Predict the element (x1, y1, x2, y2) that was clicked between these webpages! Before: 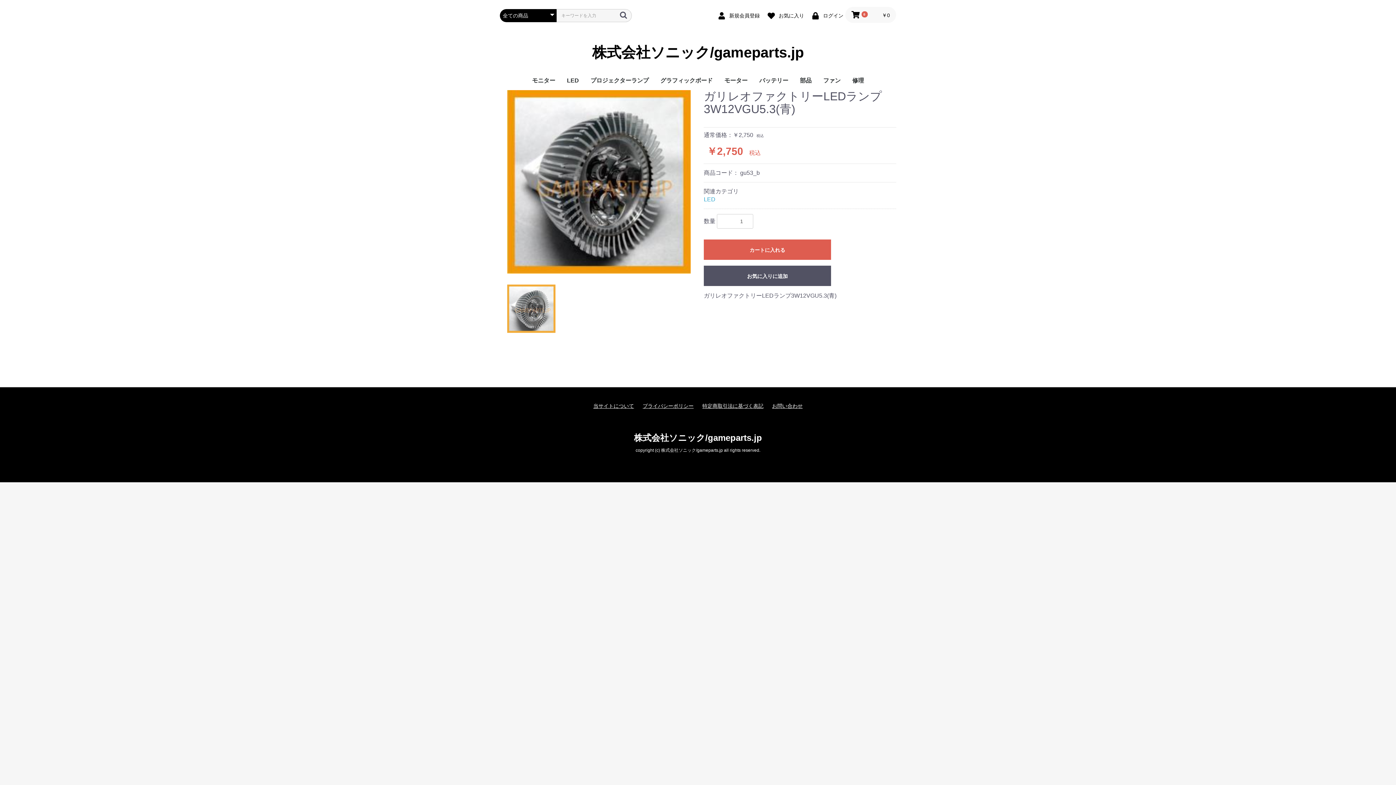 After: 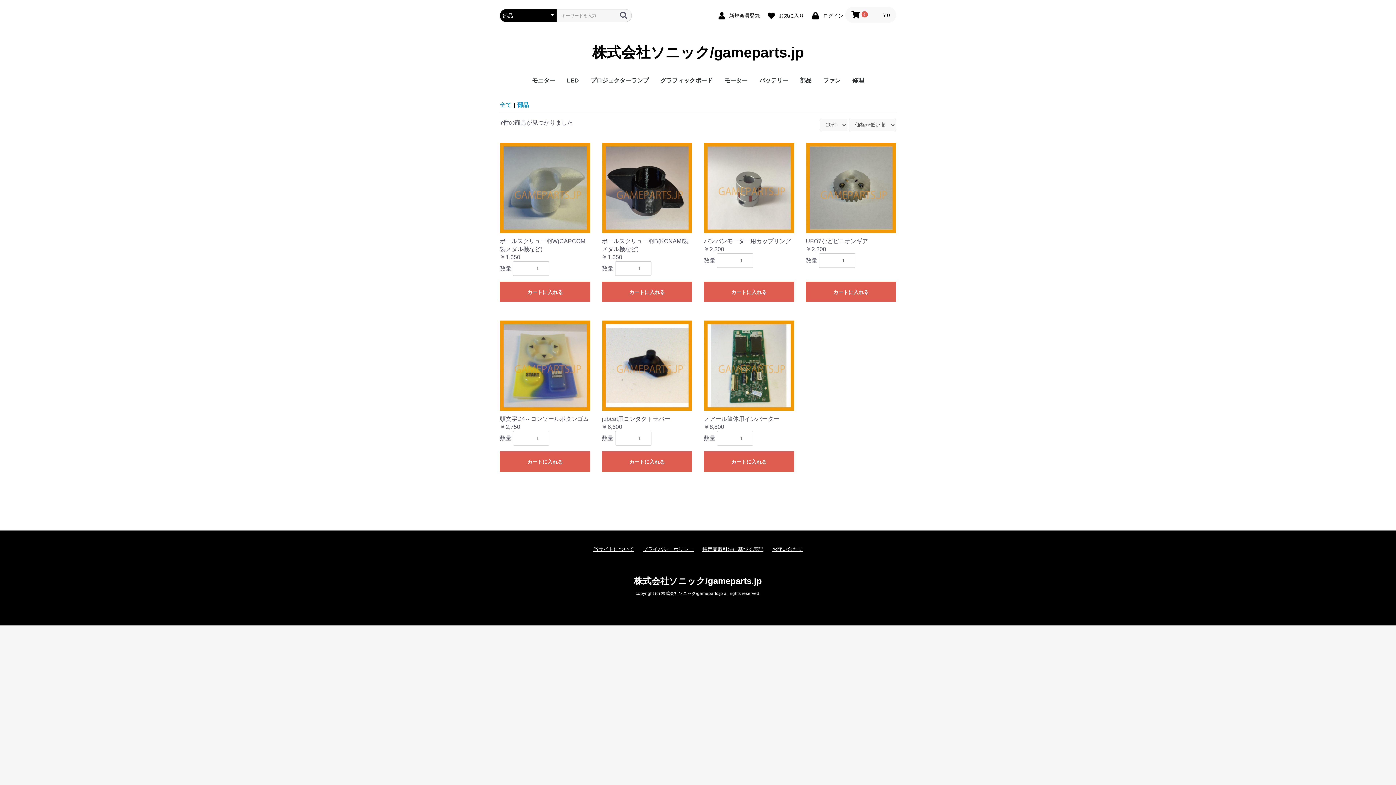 Action: label: 部品 bbox: (794, 71, 817, 90)